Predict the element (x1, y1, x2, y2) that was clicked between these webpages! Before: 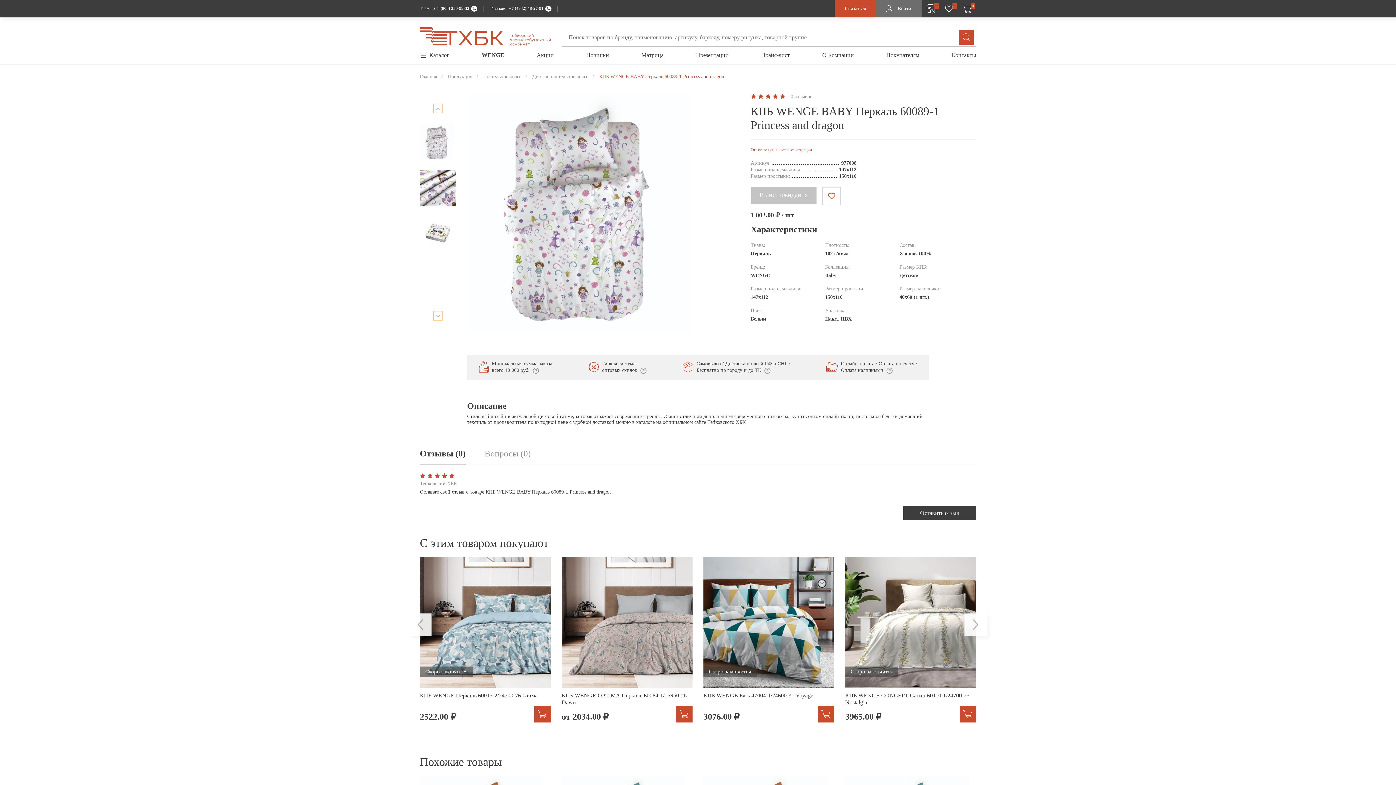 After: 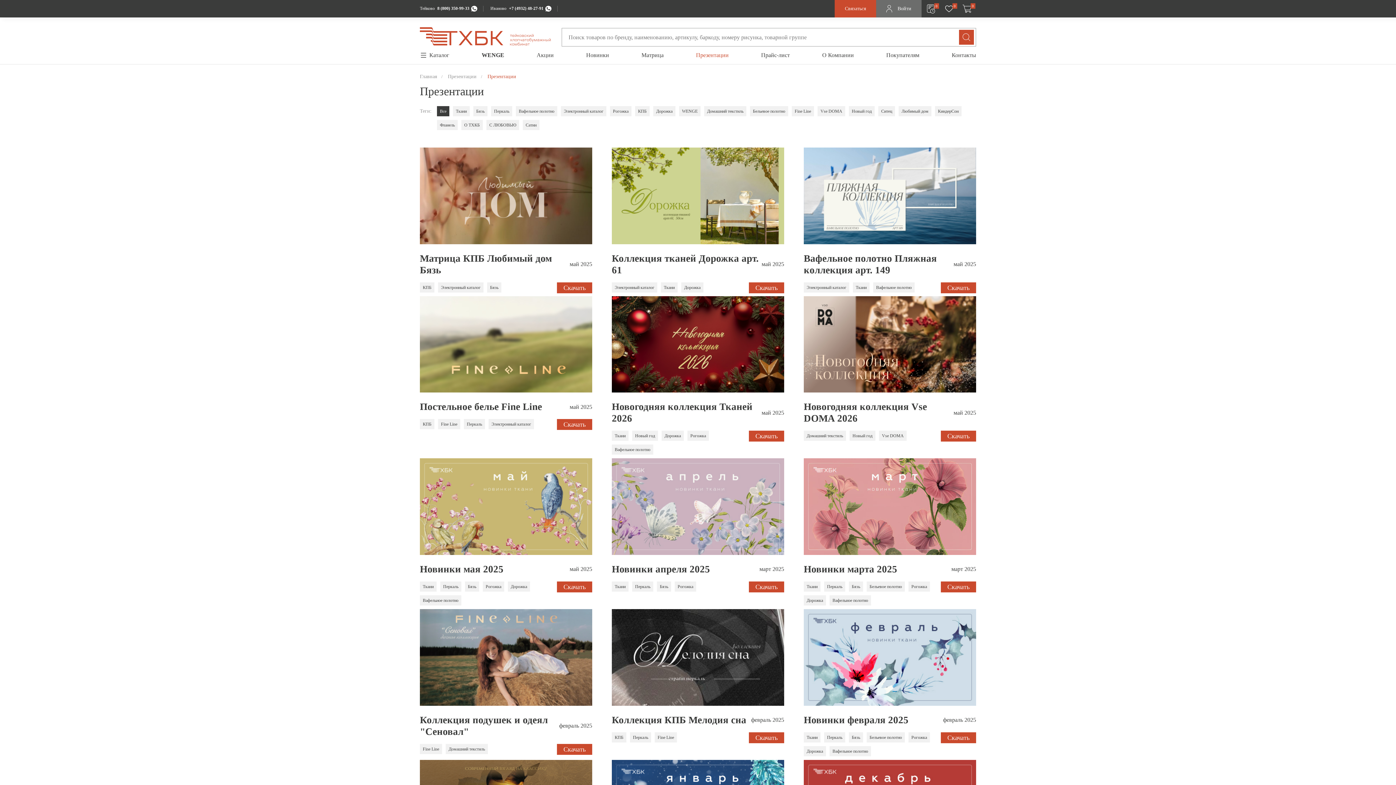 Action: bbox: (696, 51, 728, 58) label: Презентации